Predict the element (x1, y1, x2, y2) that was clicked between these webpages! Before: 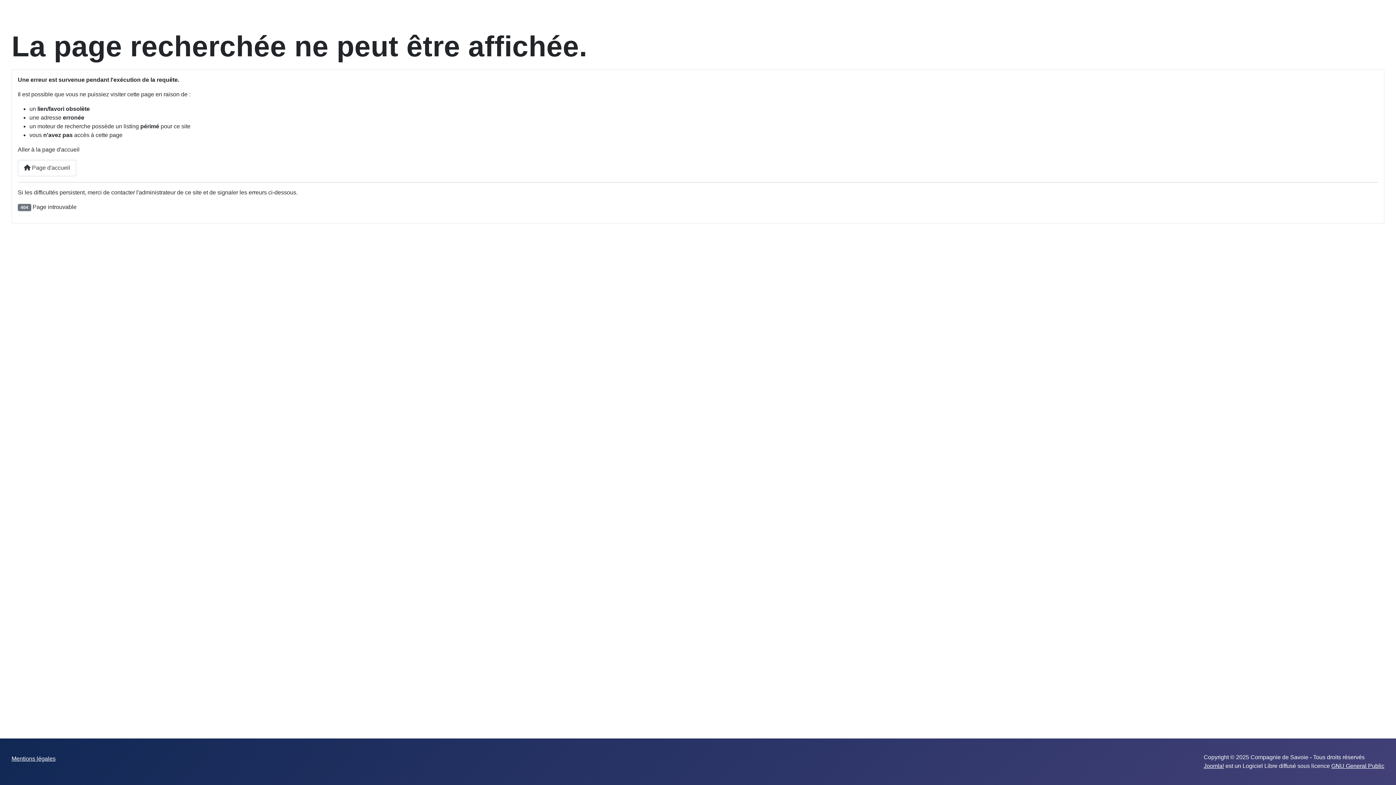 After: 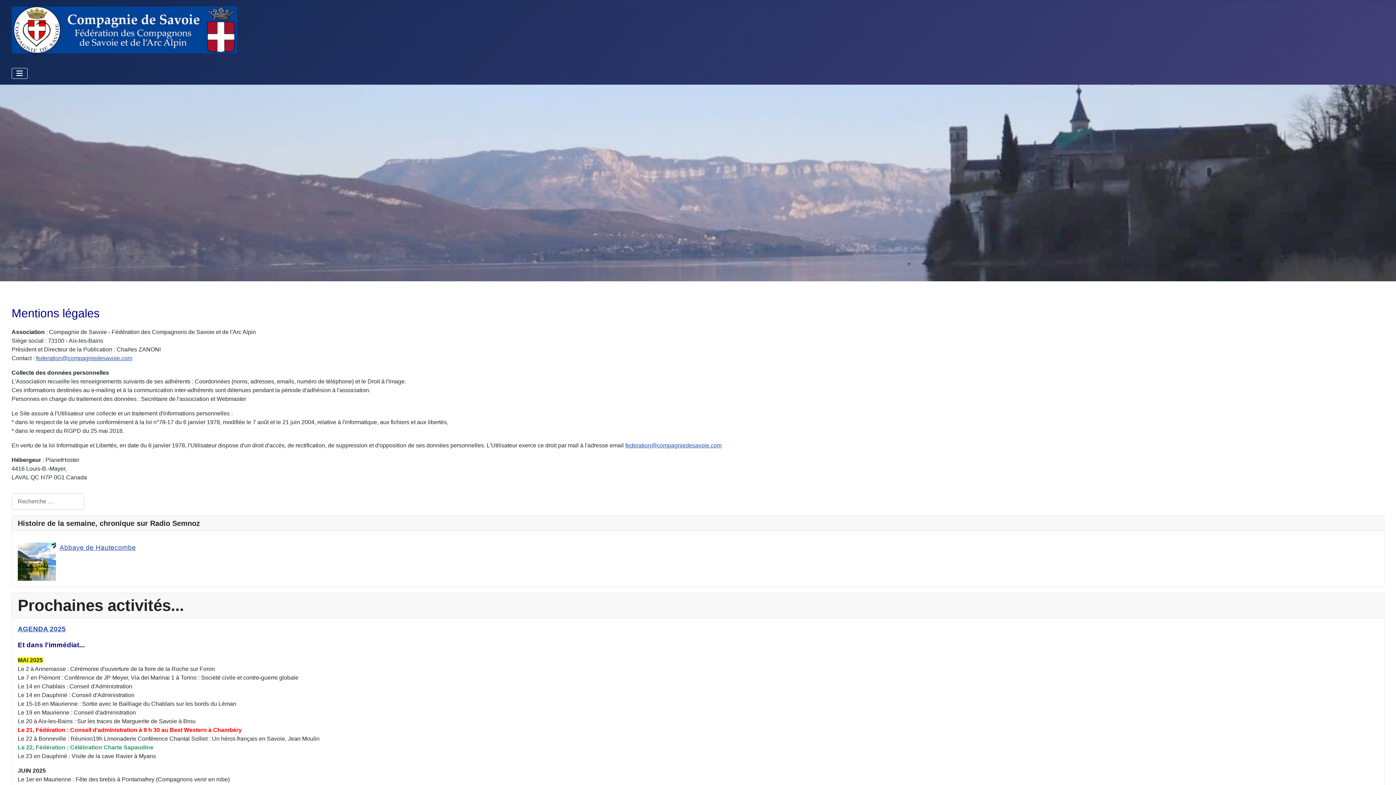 Action: bbox: (11, 756, 55, 762) label: Mentions légales